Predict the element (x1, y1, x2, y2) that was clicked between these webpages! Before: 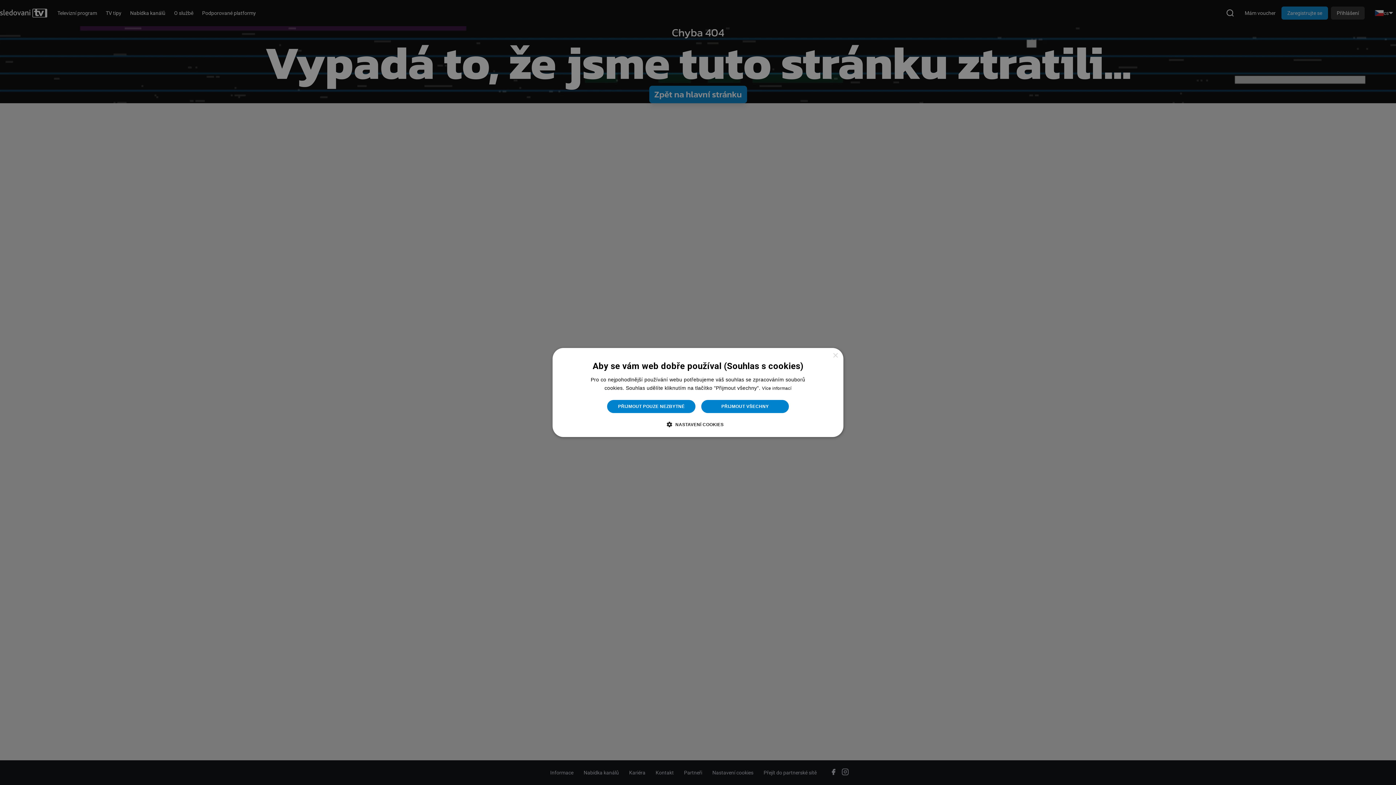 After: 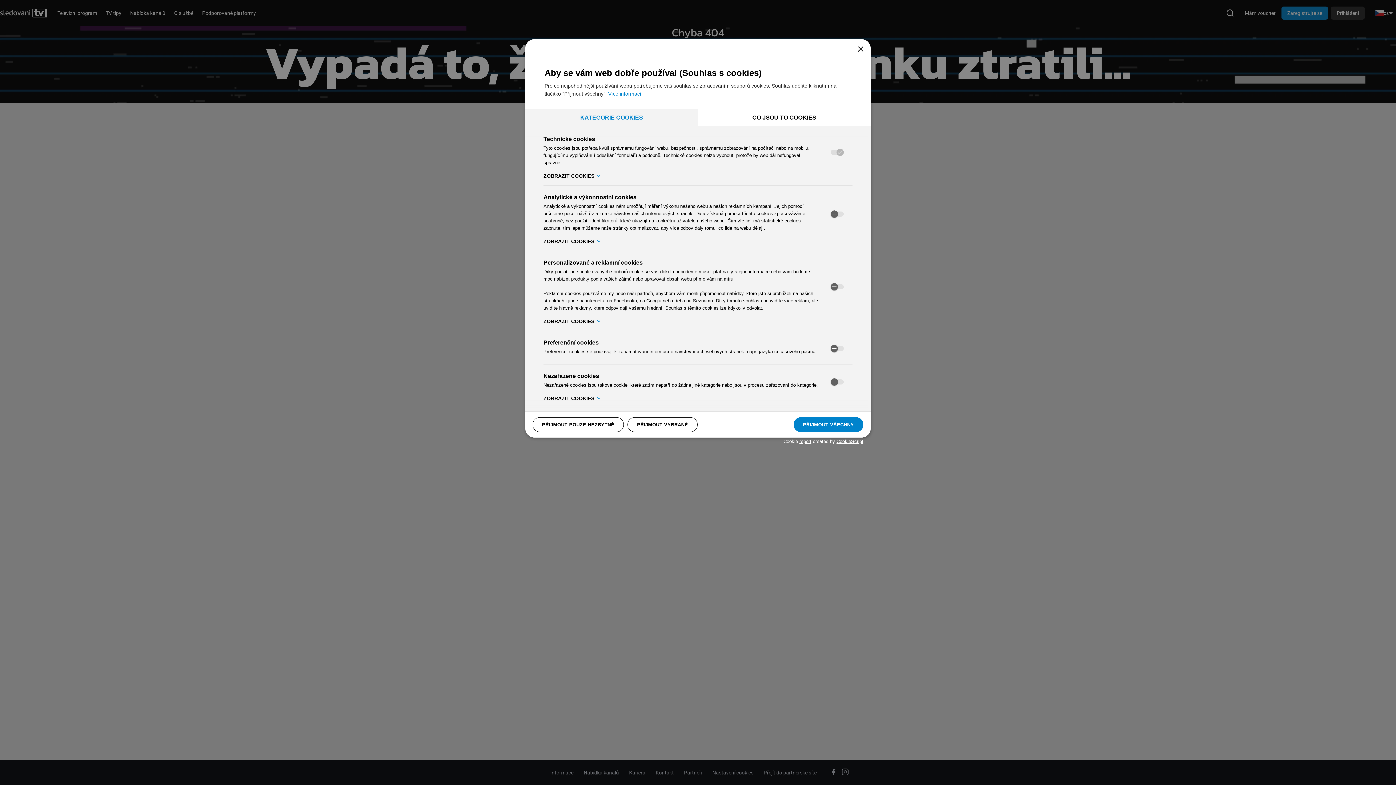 Action: bbox: (672, 420, 723, 428) label:  NASTAVENÍ COOKIES